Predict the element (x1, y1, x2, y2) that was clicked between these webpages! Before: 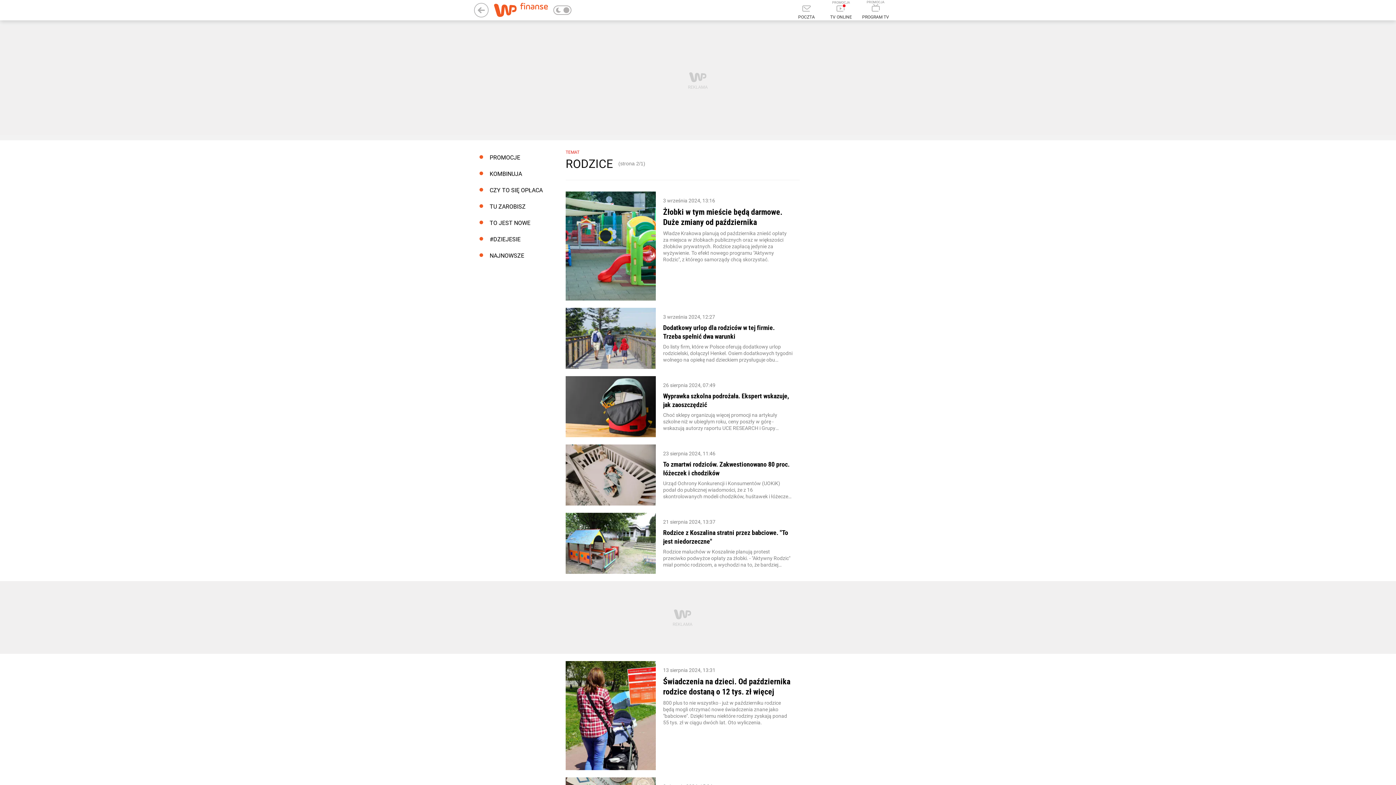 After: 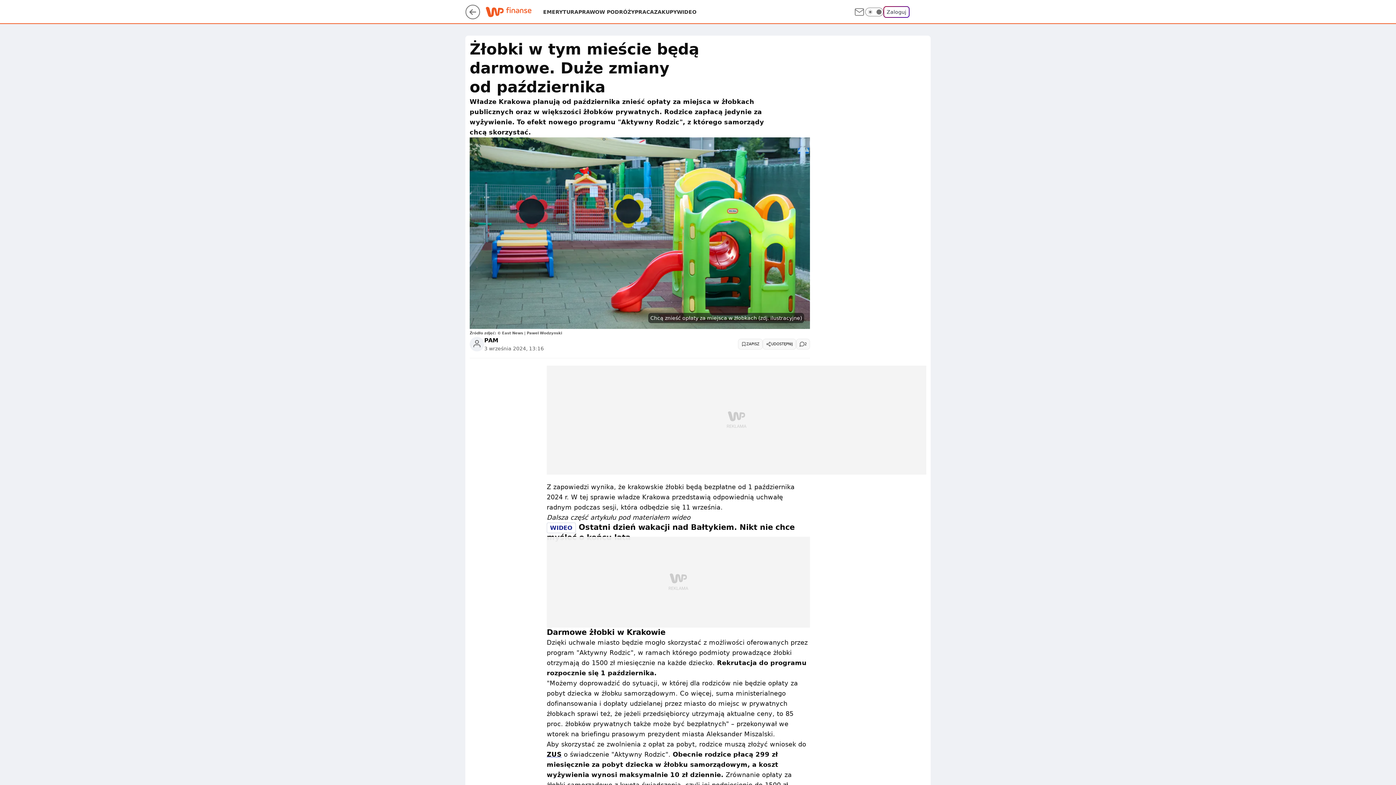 Action: bbox: (663, 206, 792, 227) label: Żłobki w tym mieście będą darmowe. Duże zmiany od października